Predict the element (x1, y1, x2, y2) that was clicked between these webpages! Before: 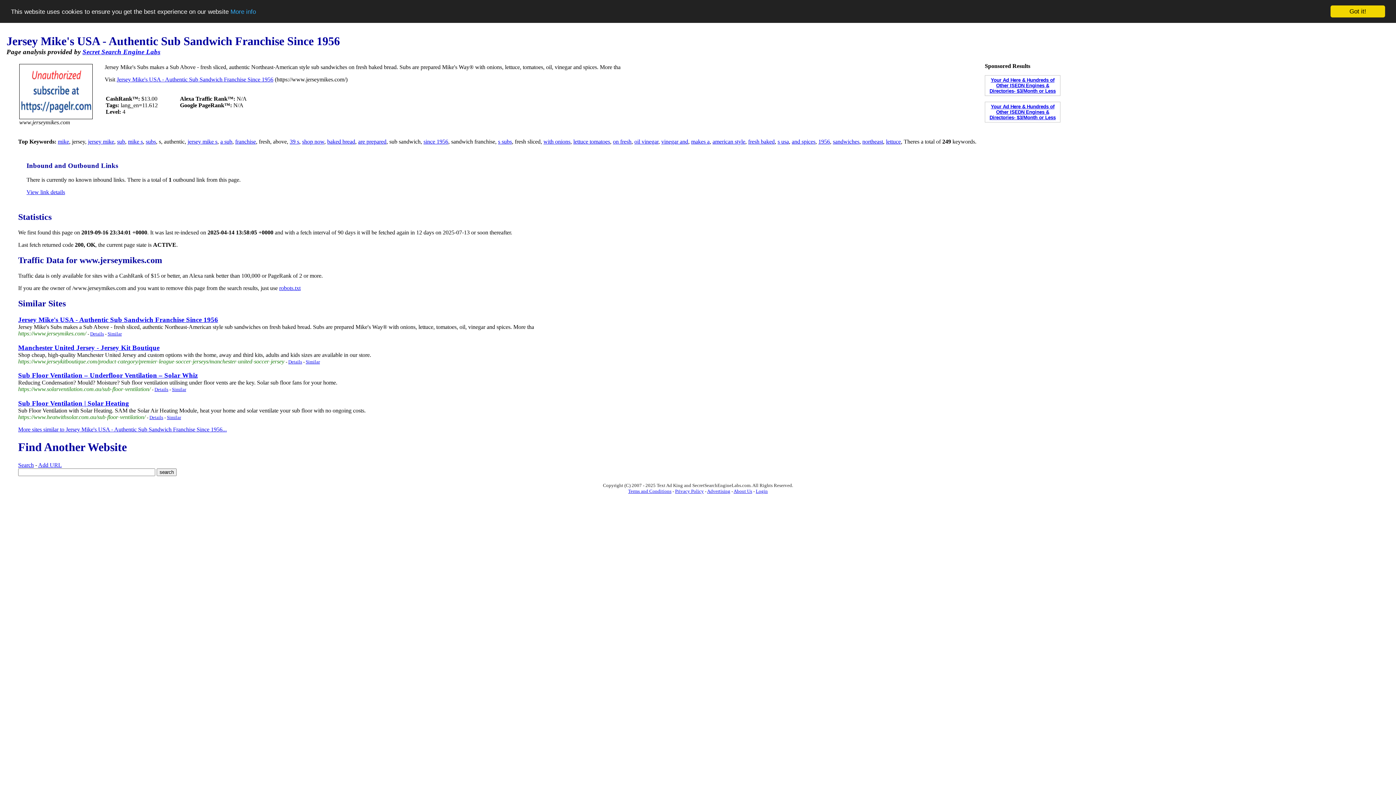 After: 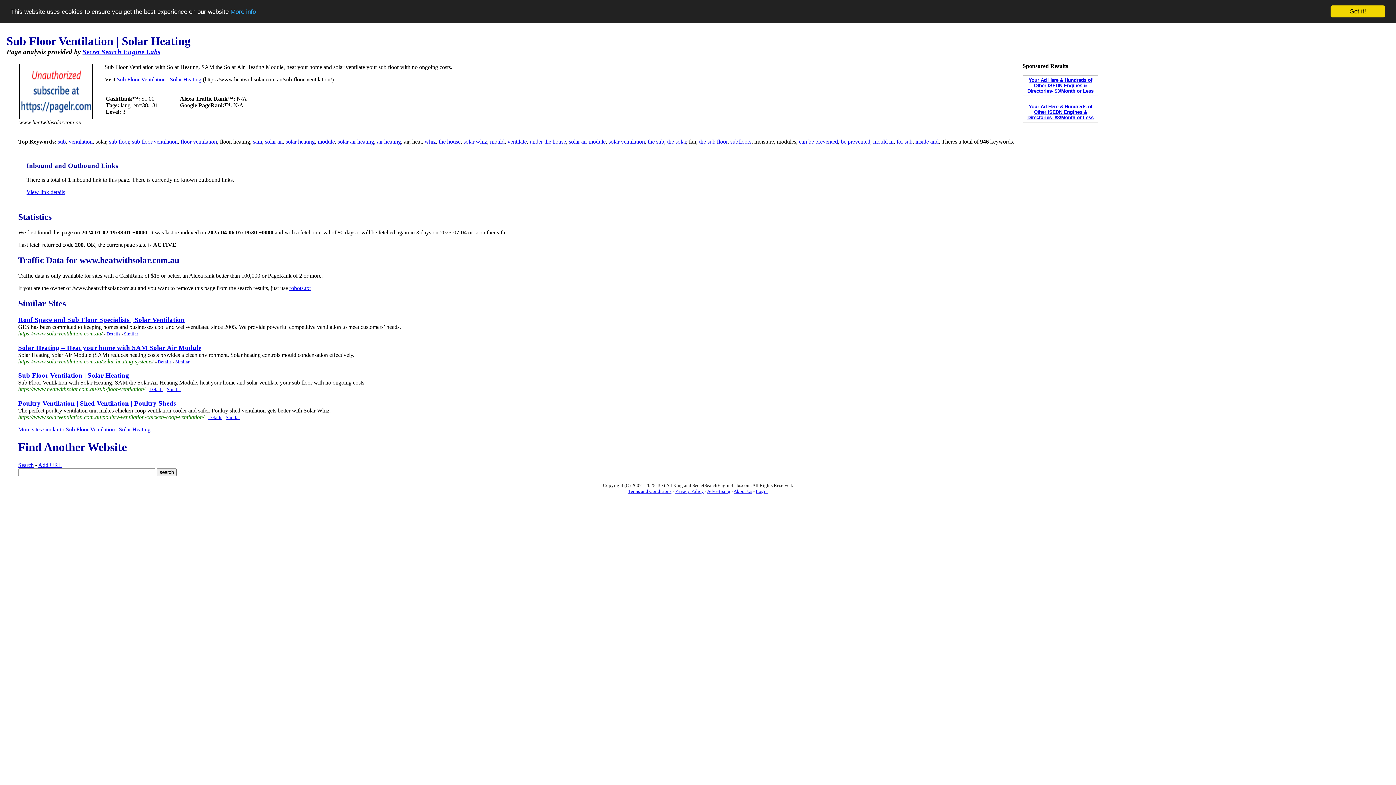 Action: label: Details bbox: (149, 414, 163, 420)